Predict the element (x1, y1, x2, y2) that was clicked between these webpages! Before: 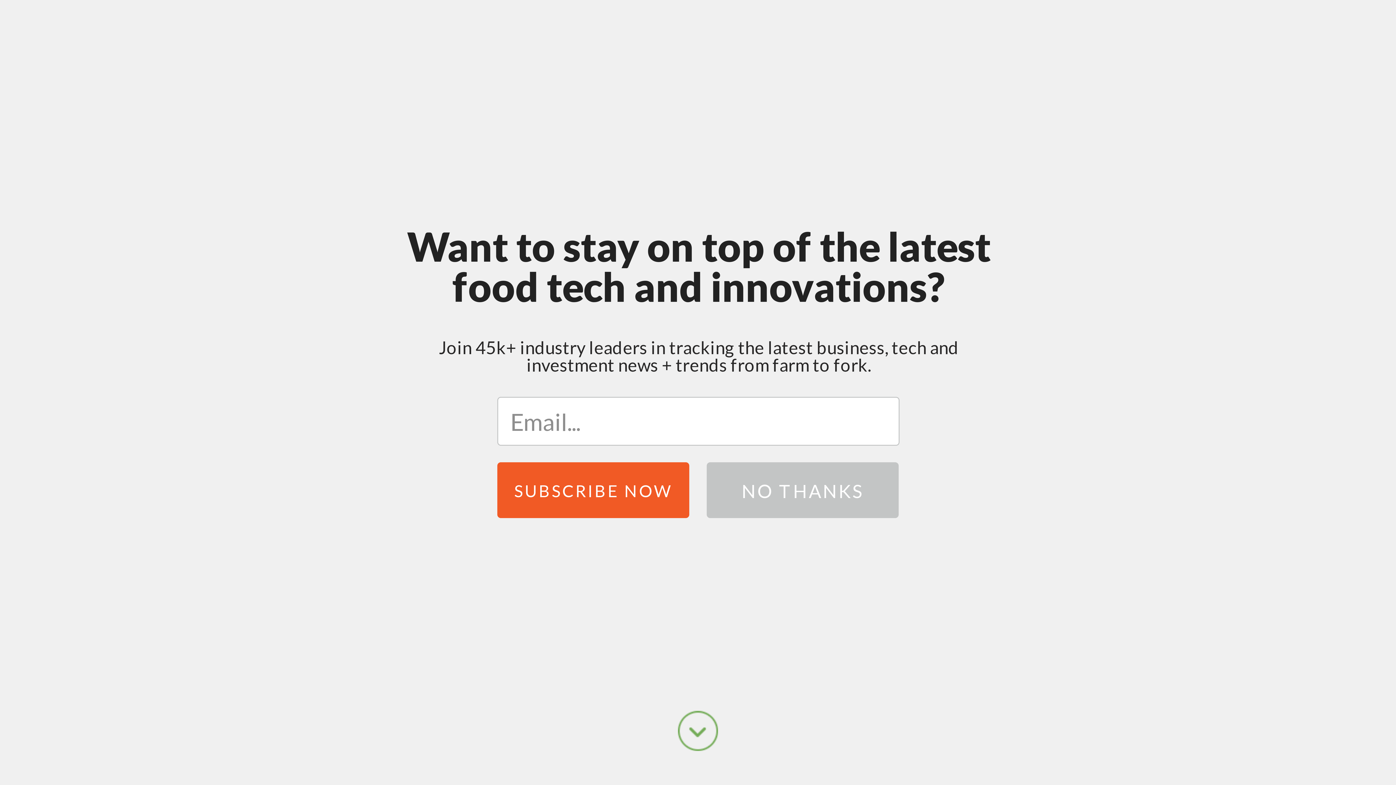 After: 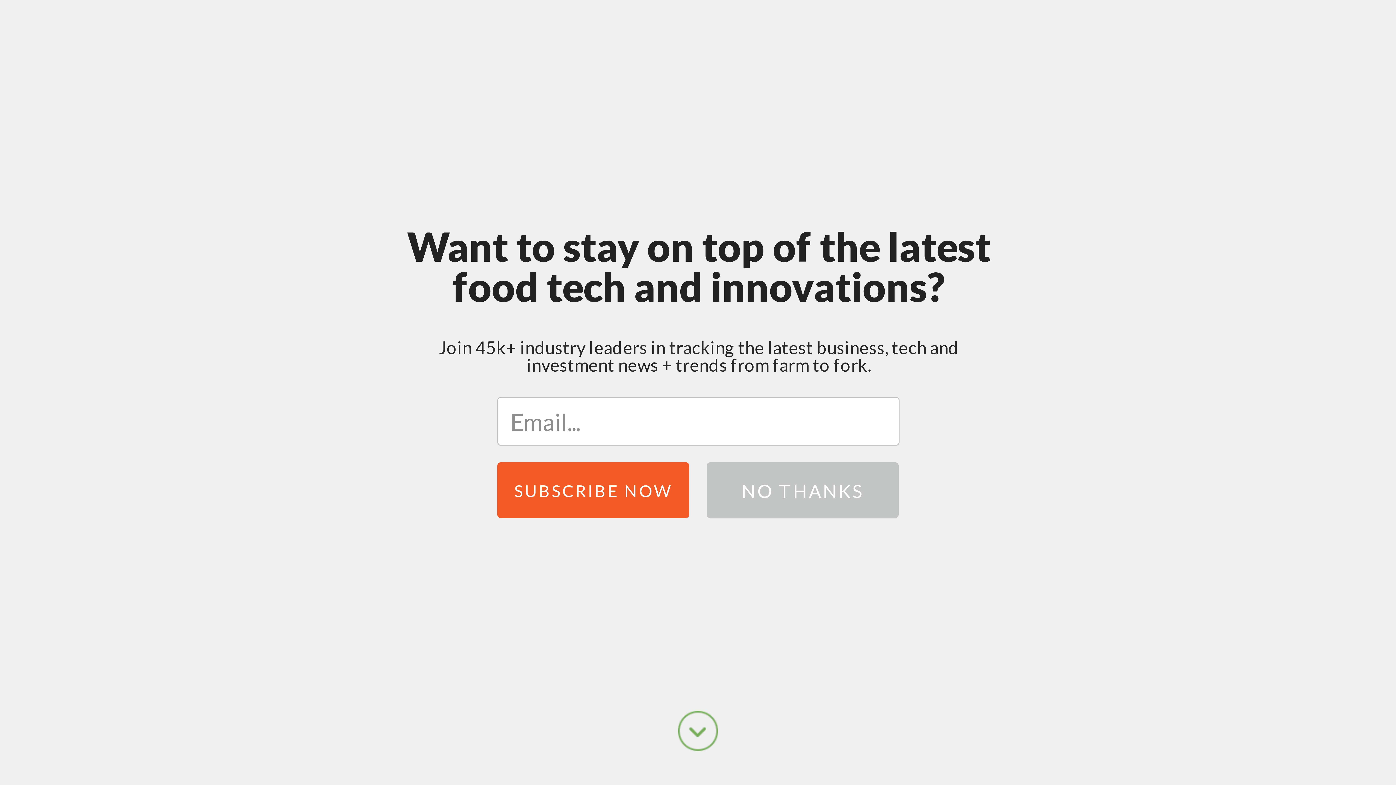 Action: bbox: (403, 226, 994, 307) label: Want to stay on top of the latest food tech and innovations?